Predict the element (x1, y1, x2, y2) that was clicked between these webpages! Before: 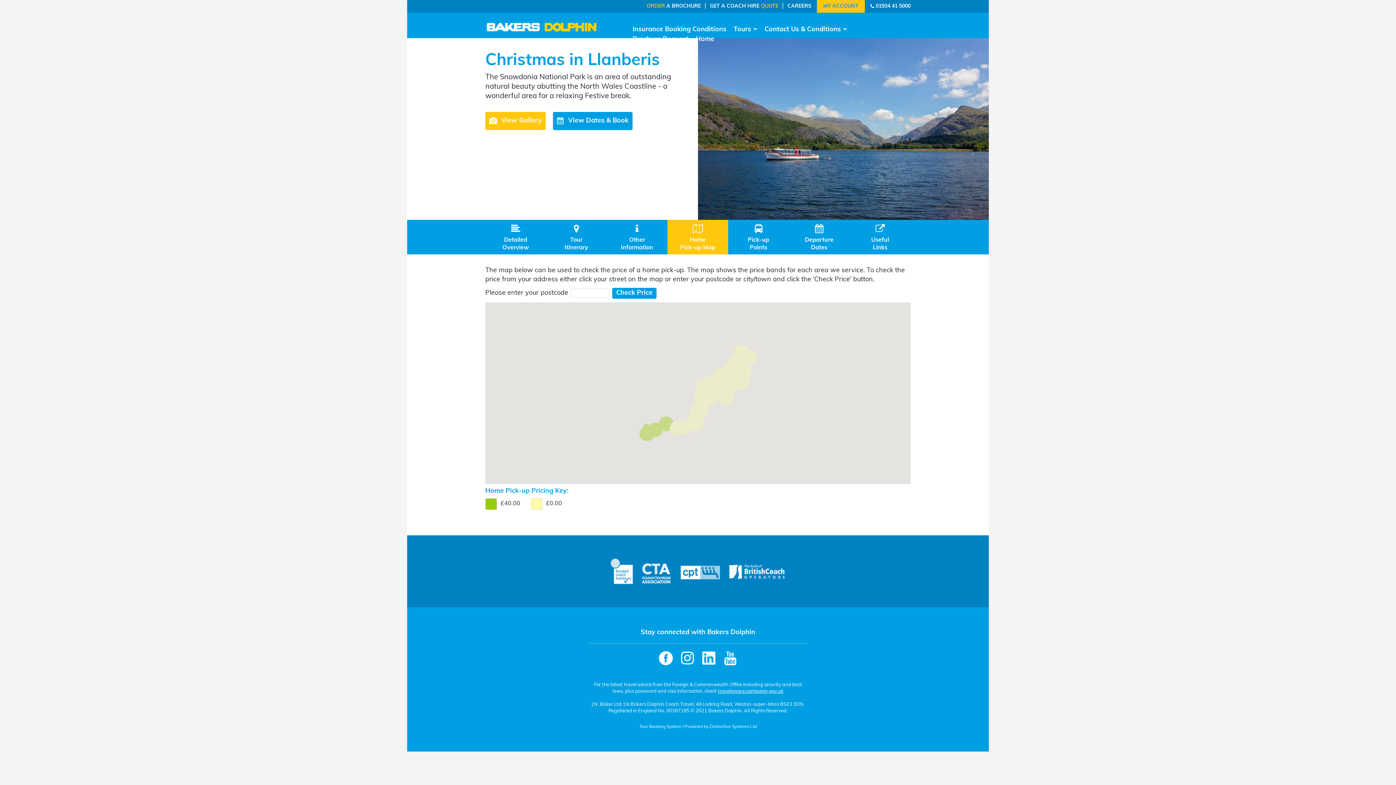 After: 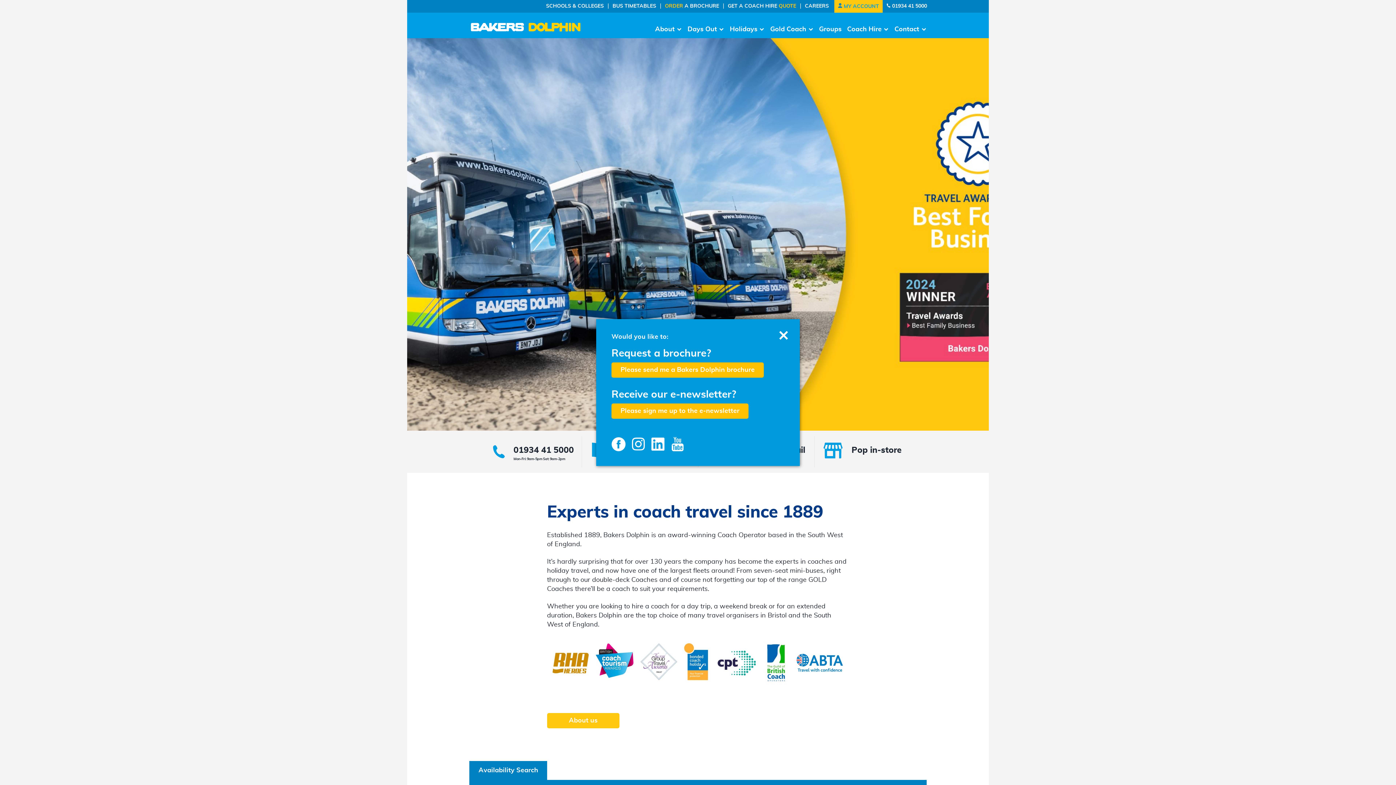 Action: bbox: (485, 27, 598, 34)